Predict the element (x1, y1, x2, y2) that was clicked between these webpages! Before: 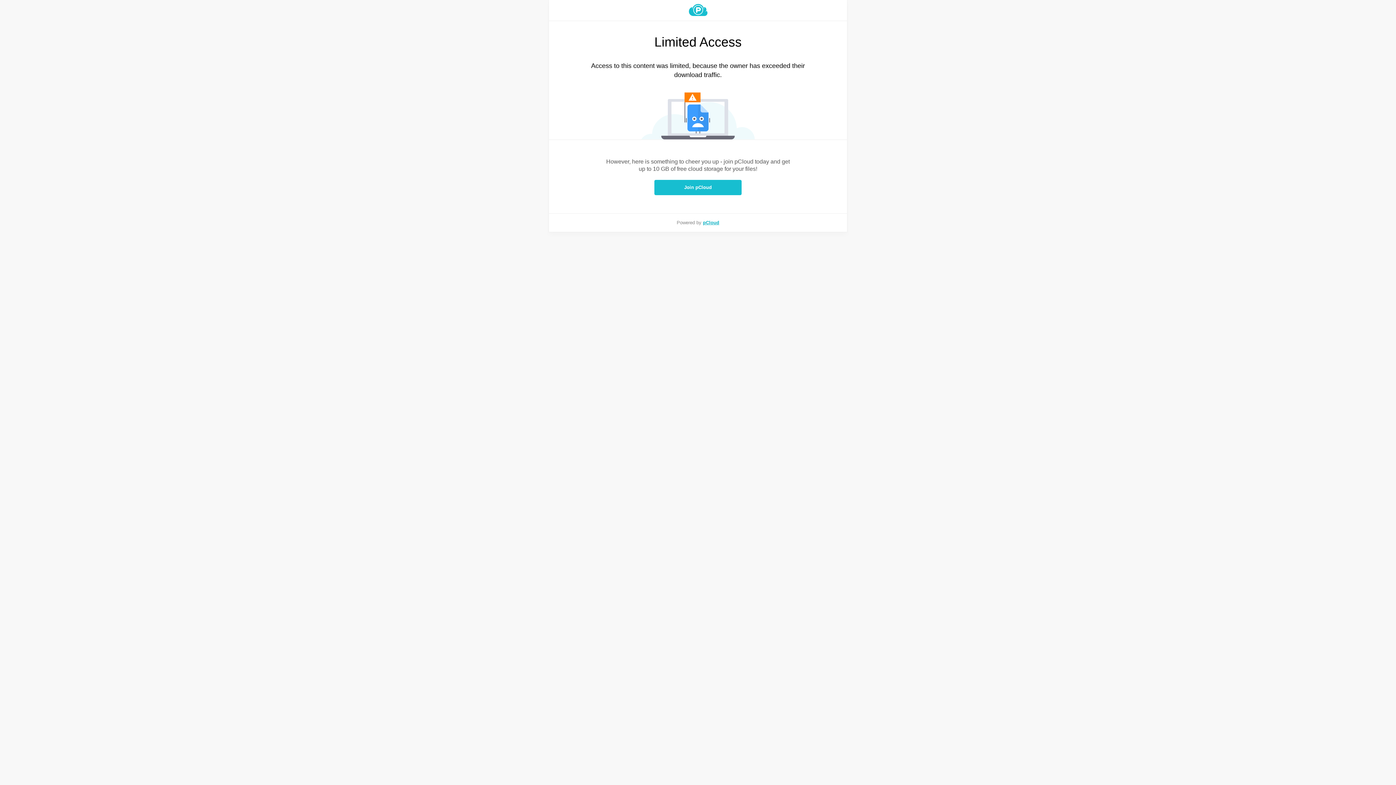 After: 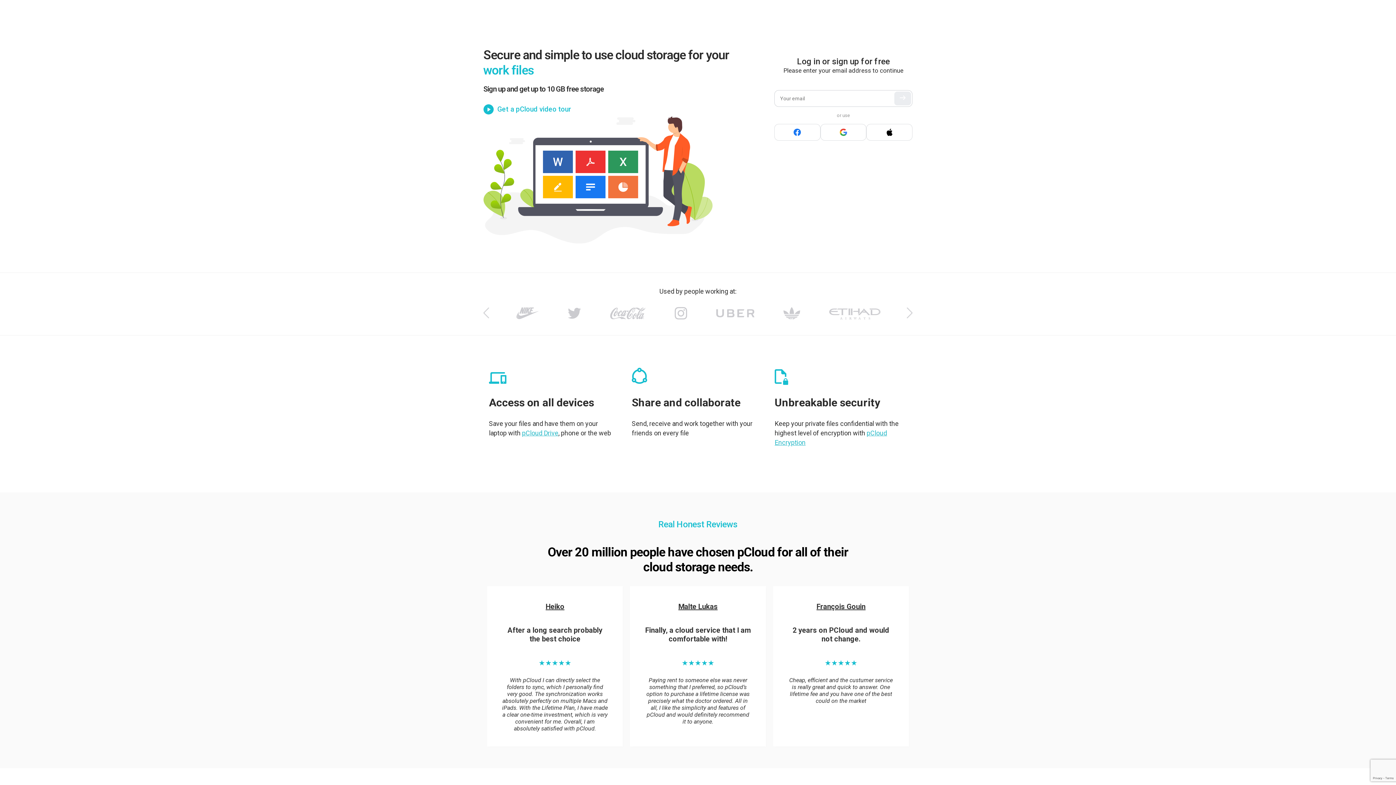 Action: bbox: (549, 4, 847, 16)